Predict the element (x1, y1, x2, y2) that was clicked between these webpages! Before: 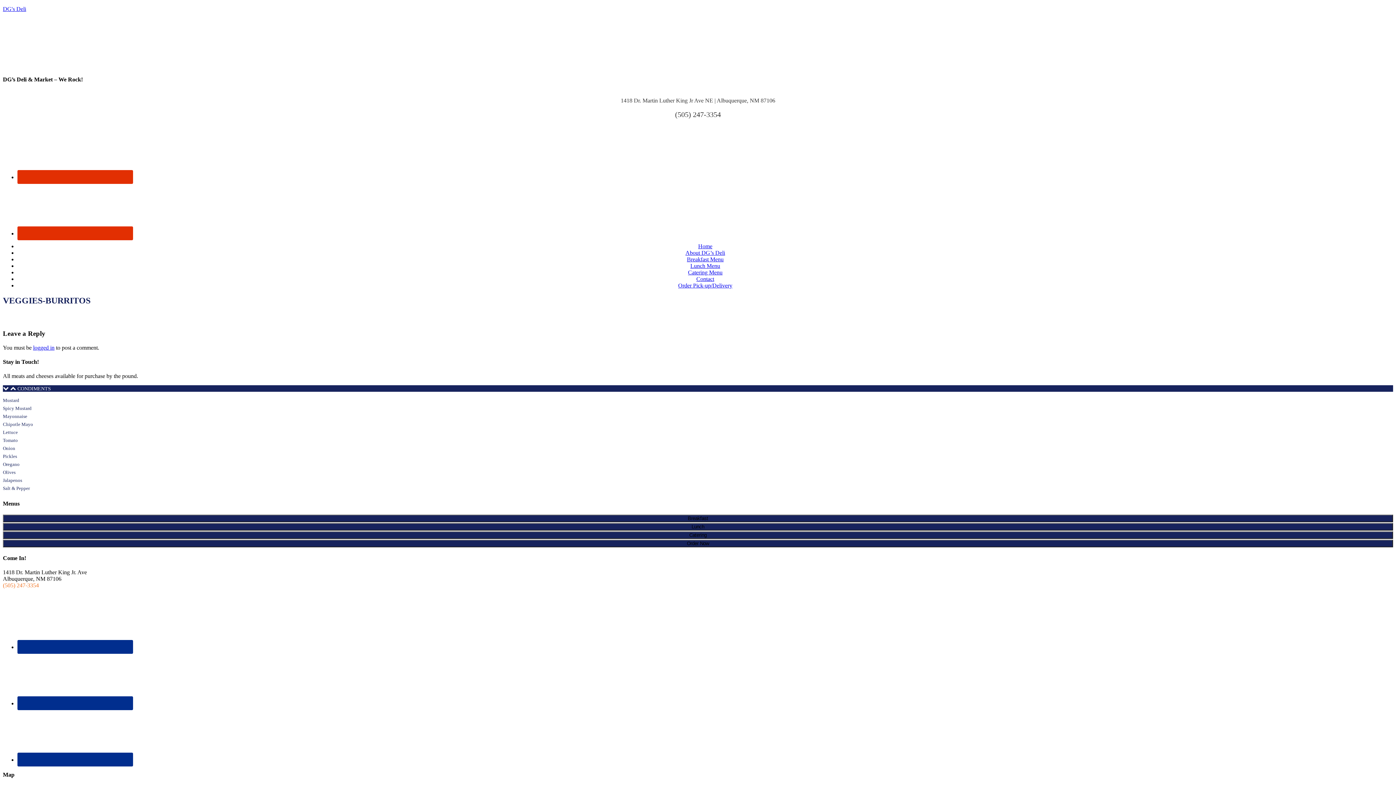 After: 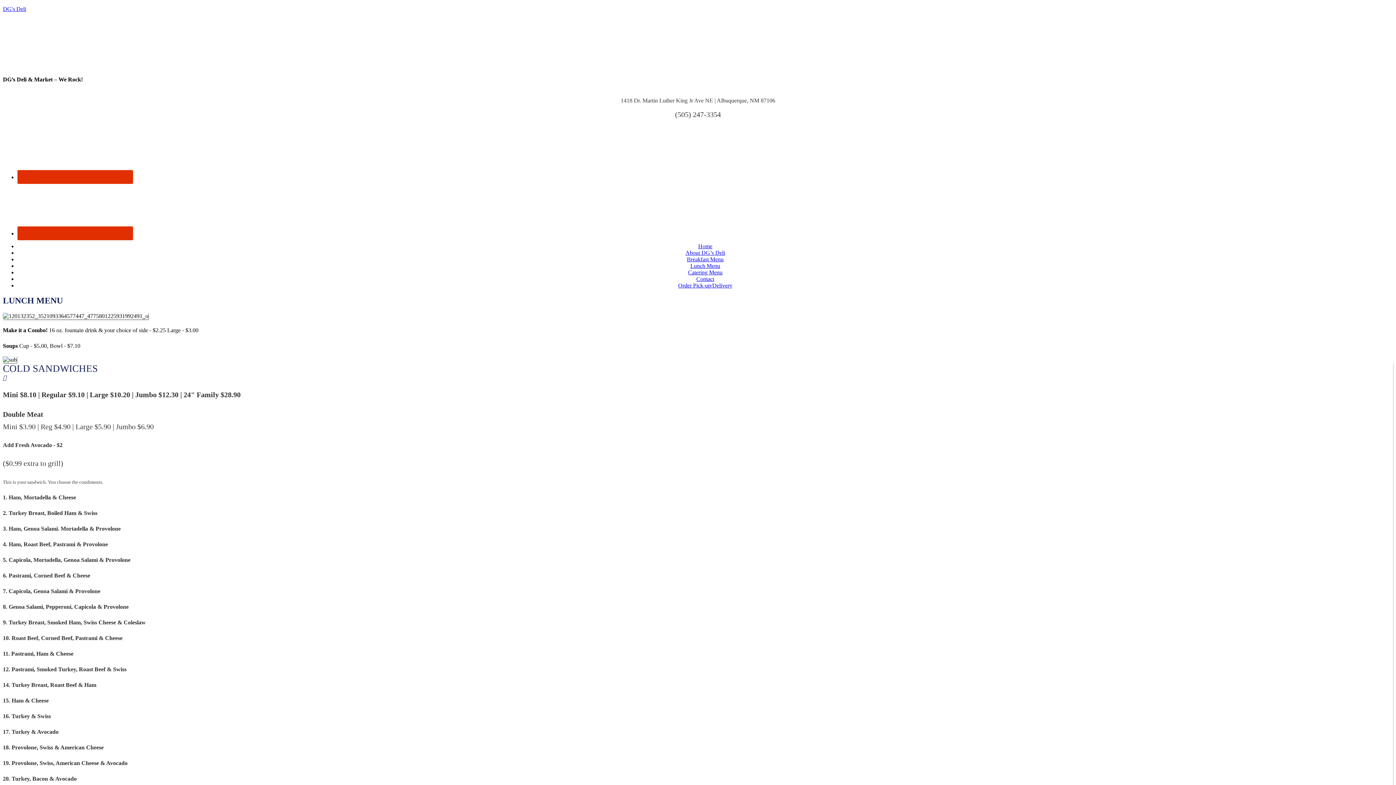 Action: label: Lunch bbox: (2, 523, 1393, 529)